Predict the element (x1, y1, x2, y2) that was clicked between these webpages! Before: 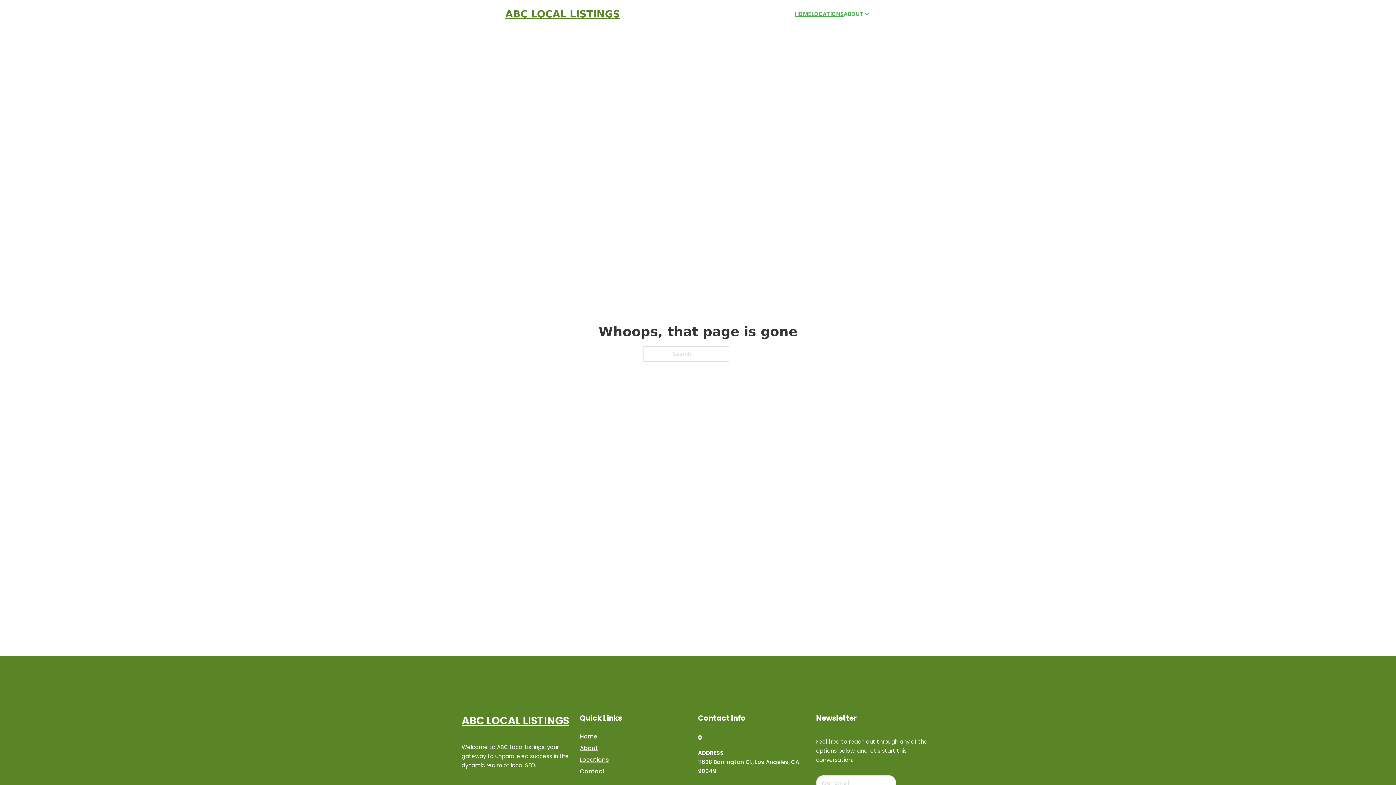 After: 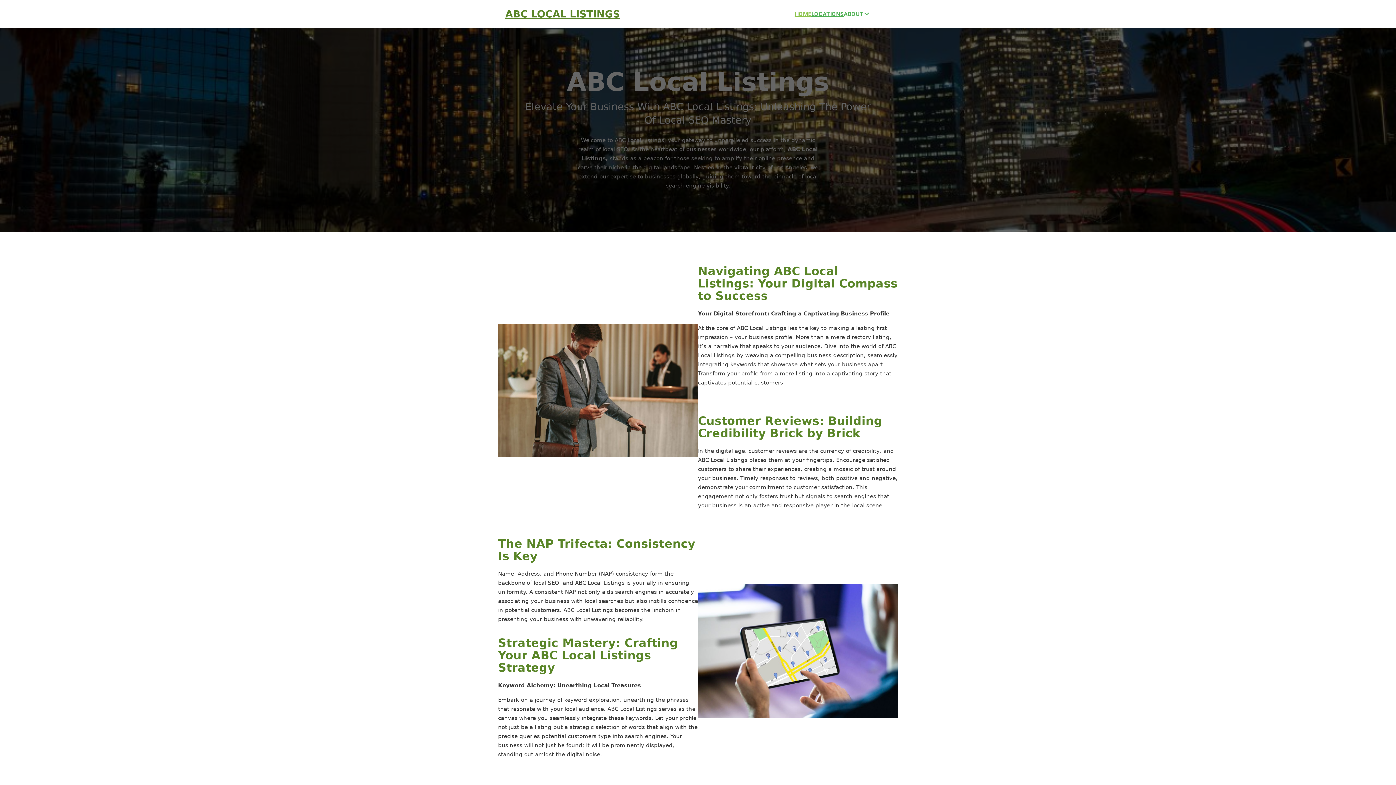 Action: label: HOME bbox: (794, 9, 811, 18)